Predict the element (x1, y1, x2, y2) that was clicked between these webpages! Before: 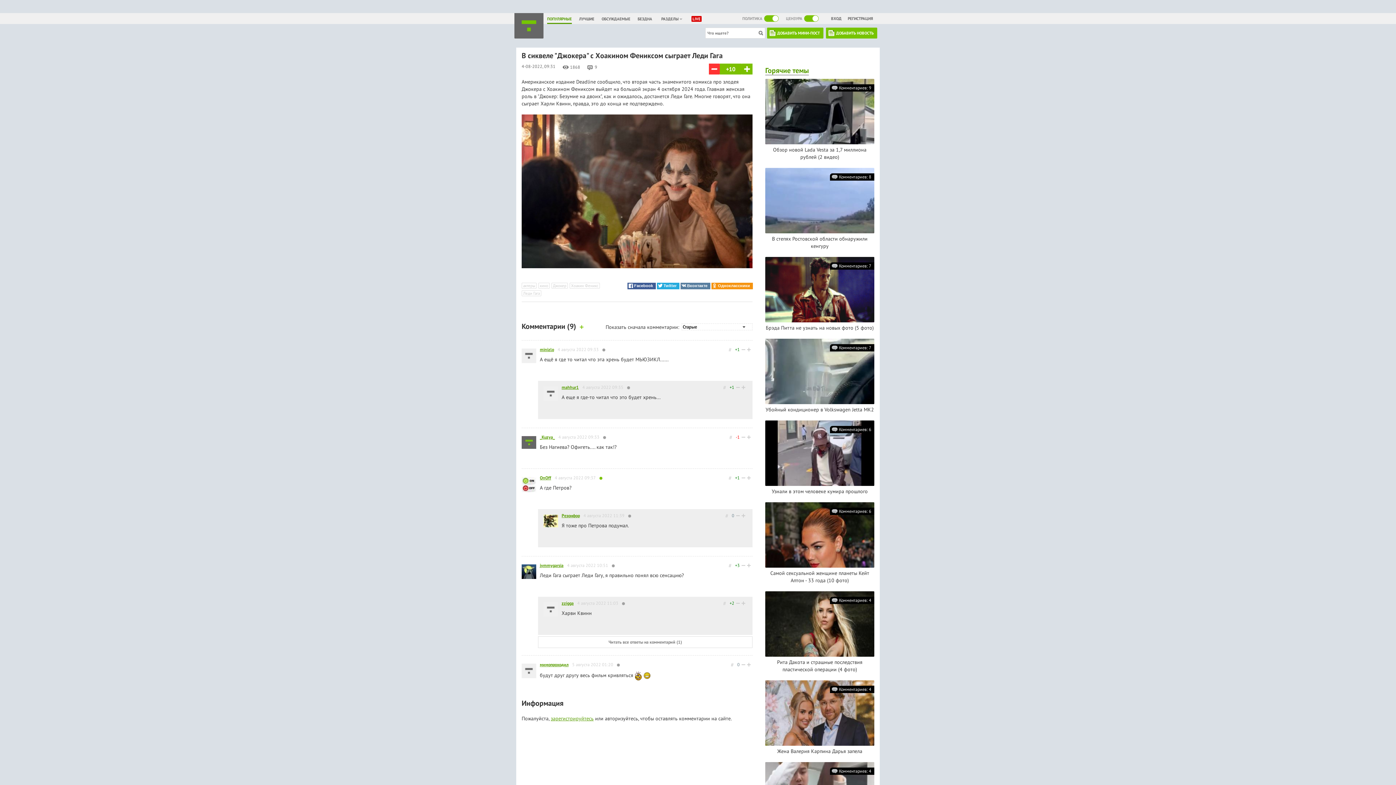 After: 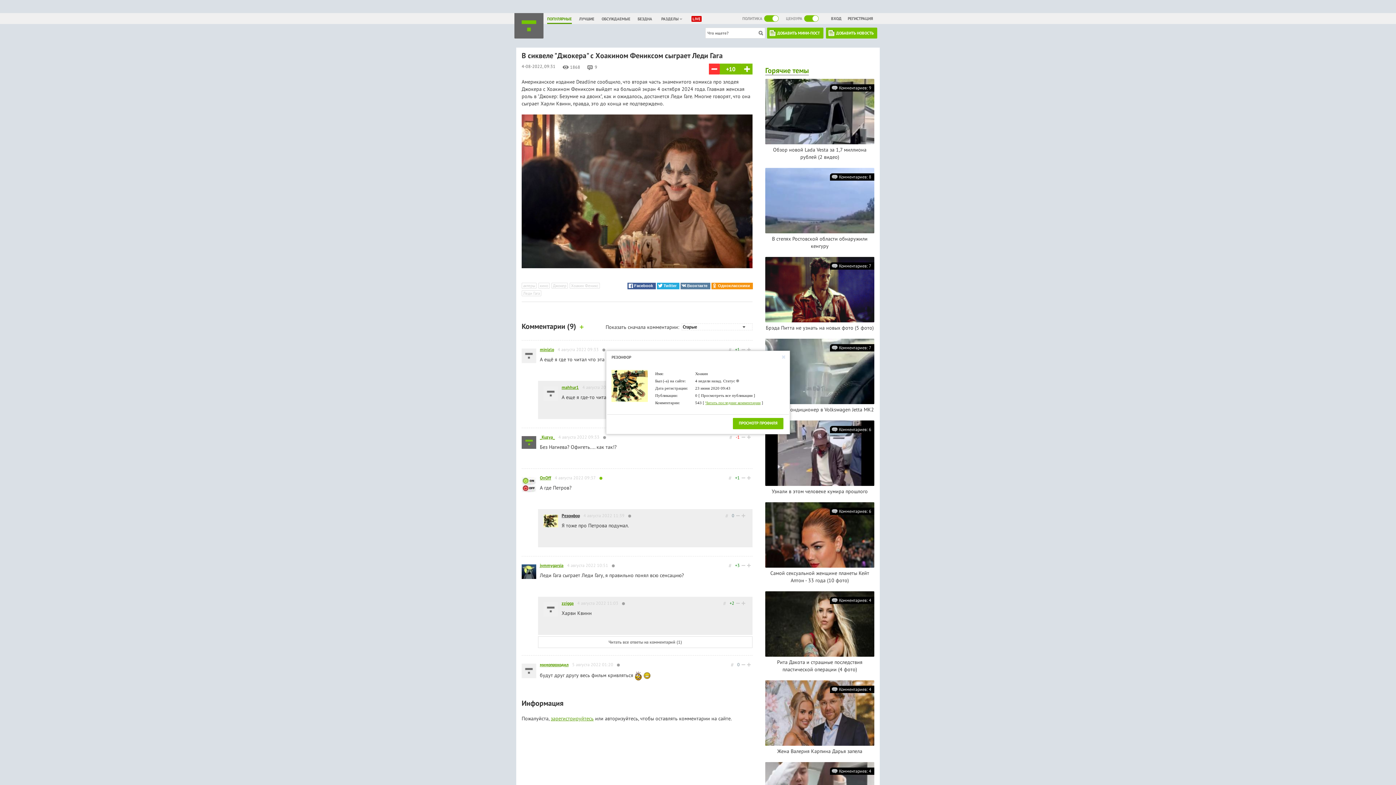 Action: label: Резонфор bbox: (561, 512, 580, 518)